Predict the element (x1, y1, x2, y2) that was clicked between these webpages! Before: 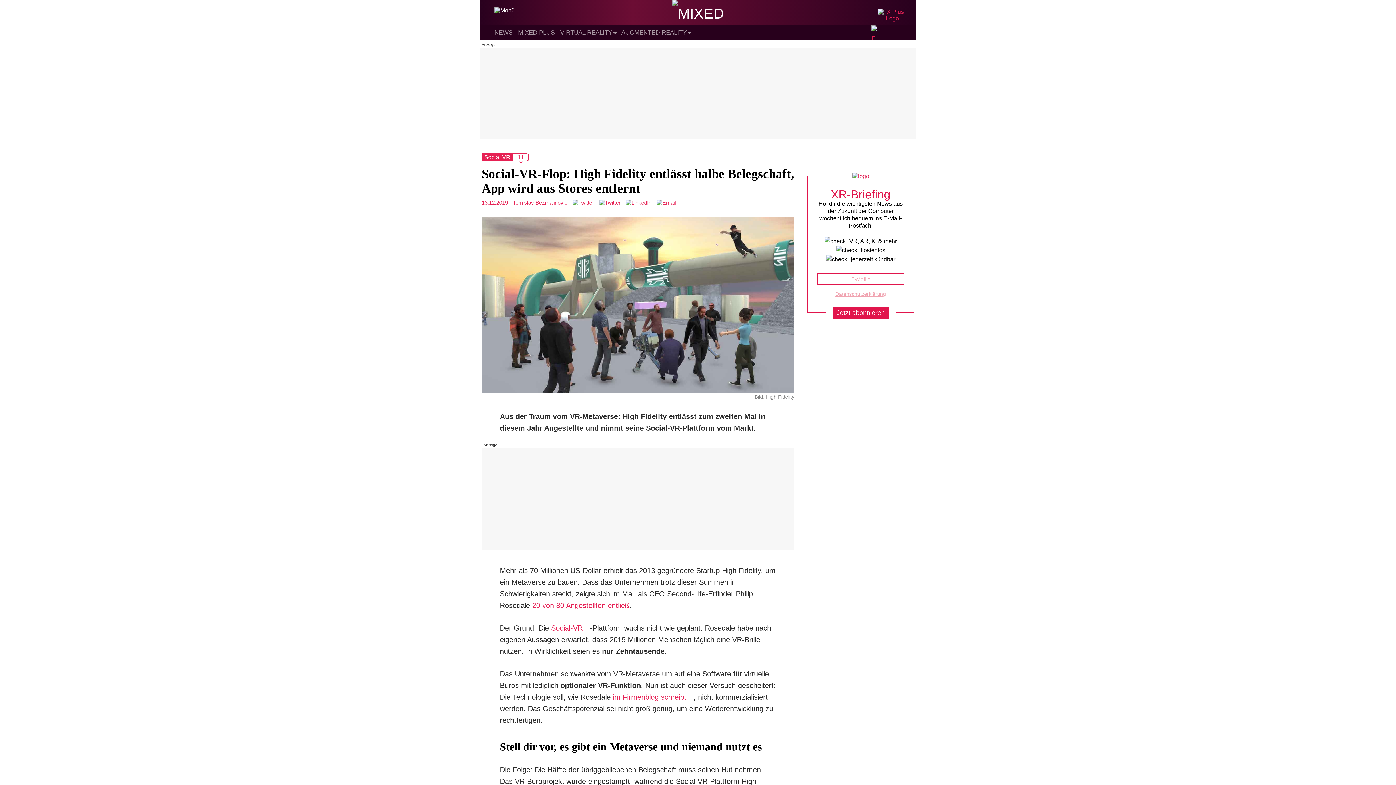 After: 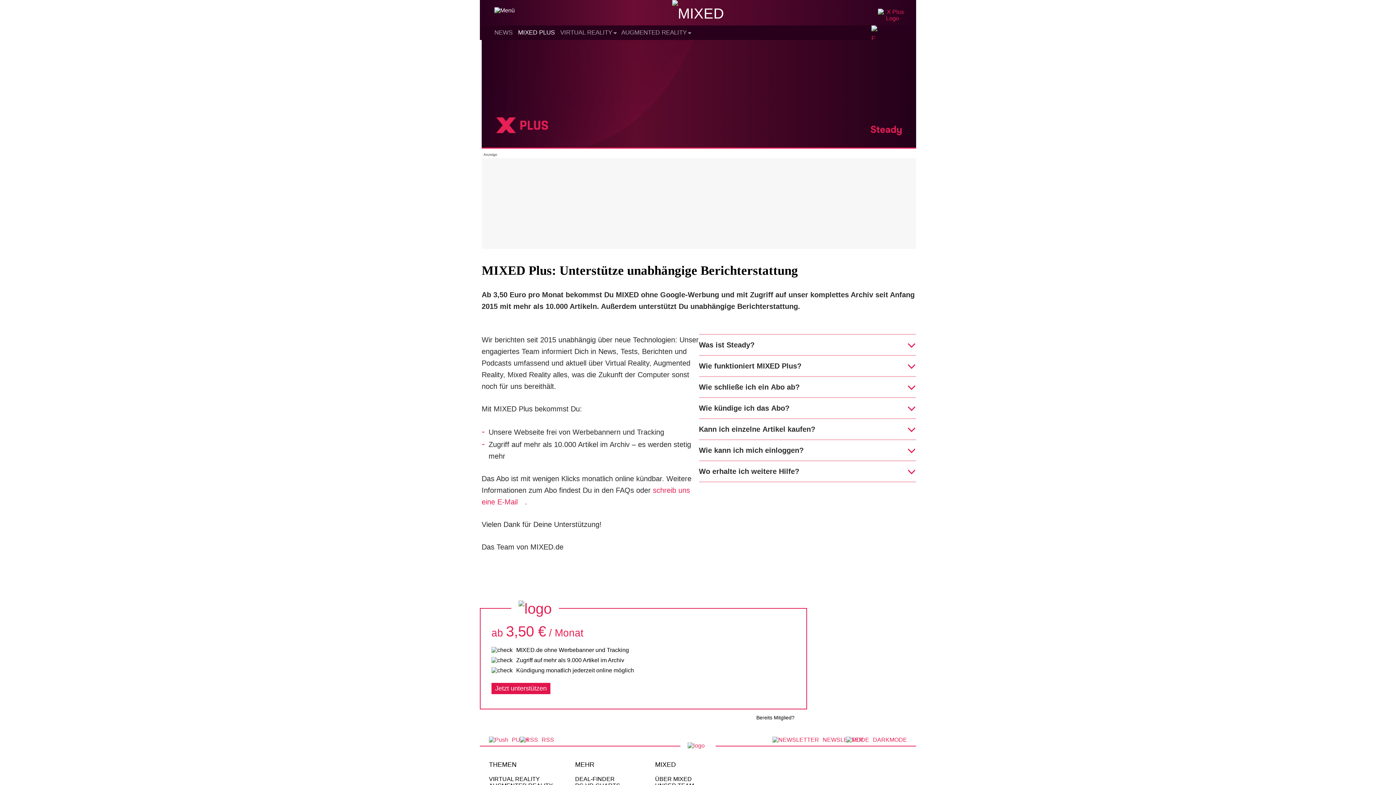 Action: label: MIXED PLUS bbox: (518, 29, 554, 36)